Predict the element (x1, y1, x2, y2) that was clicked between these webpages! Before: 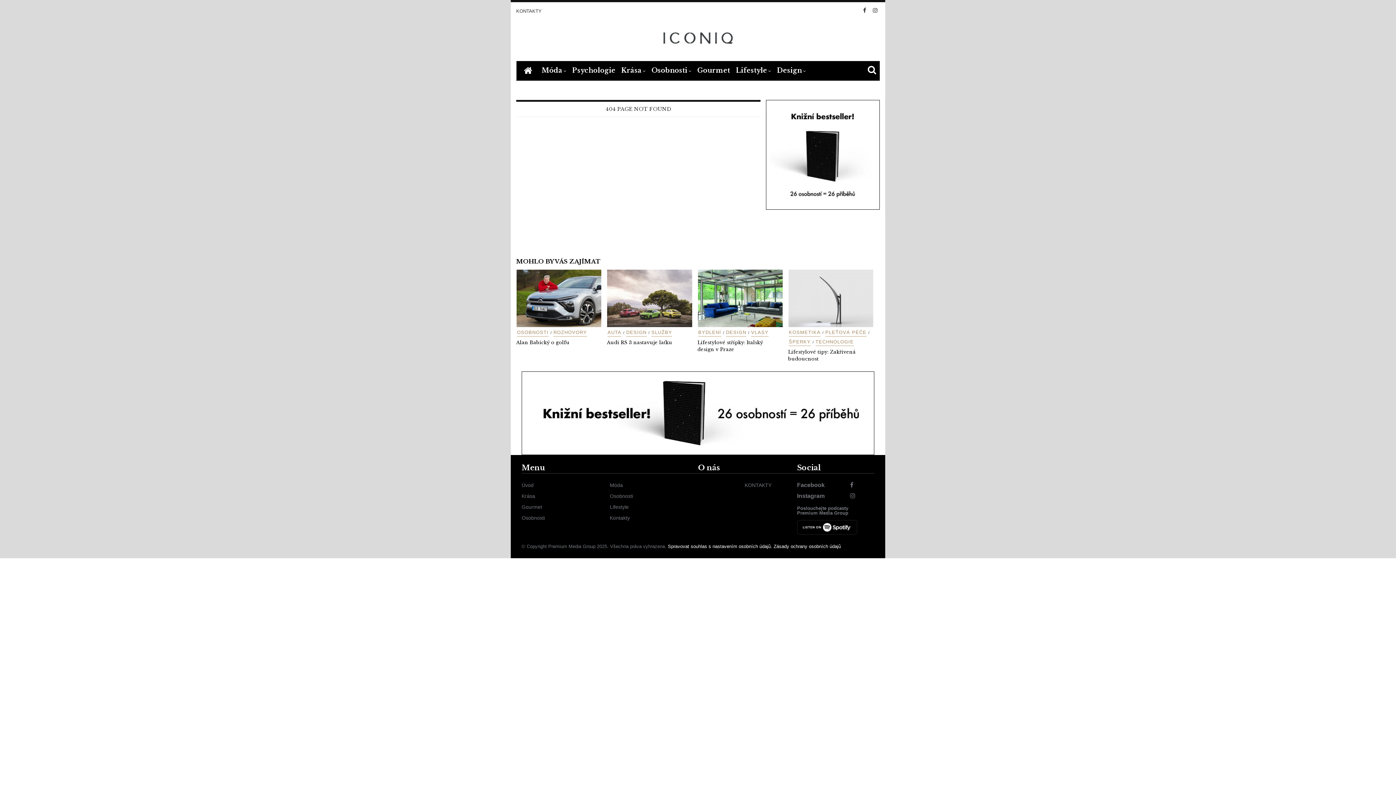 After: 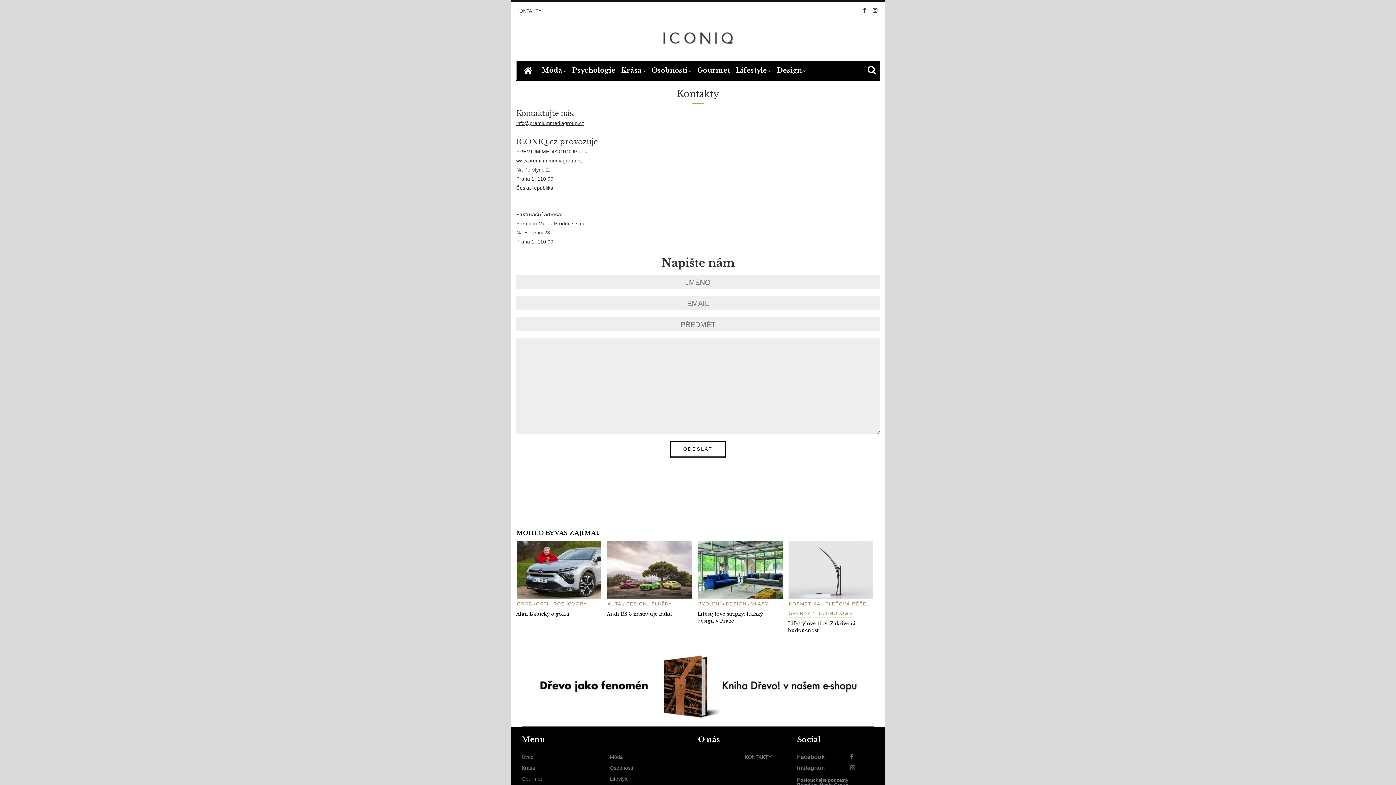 Action: label: Kontakty bbox: (610, 515, 630, 521)